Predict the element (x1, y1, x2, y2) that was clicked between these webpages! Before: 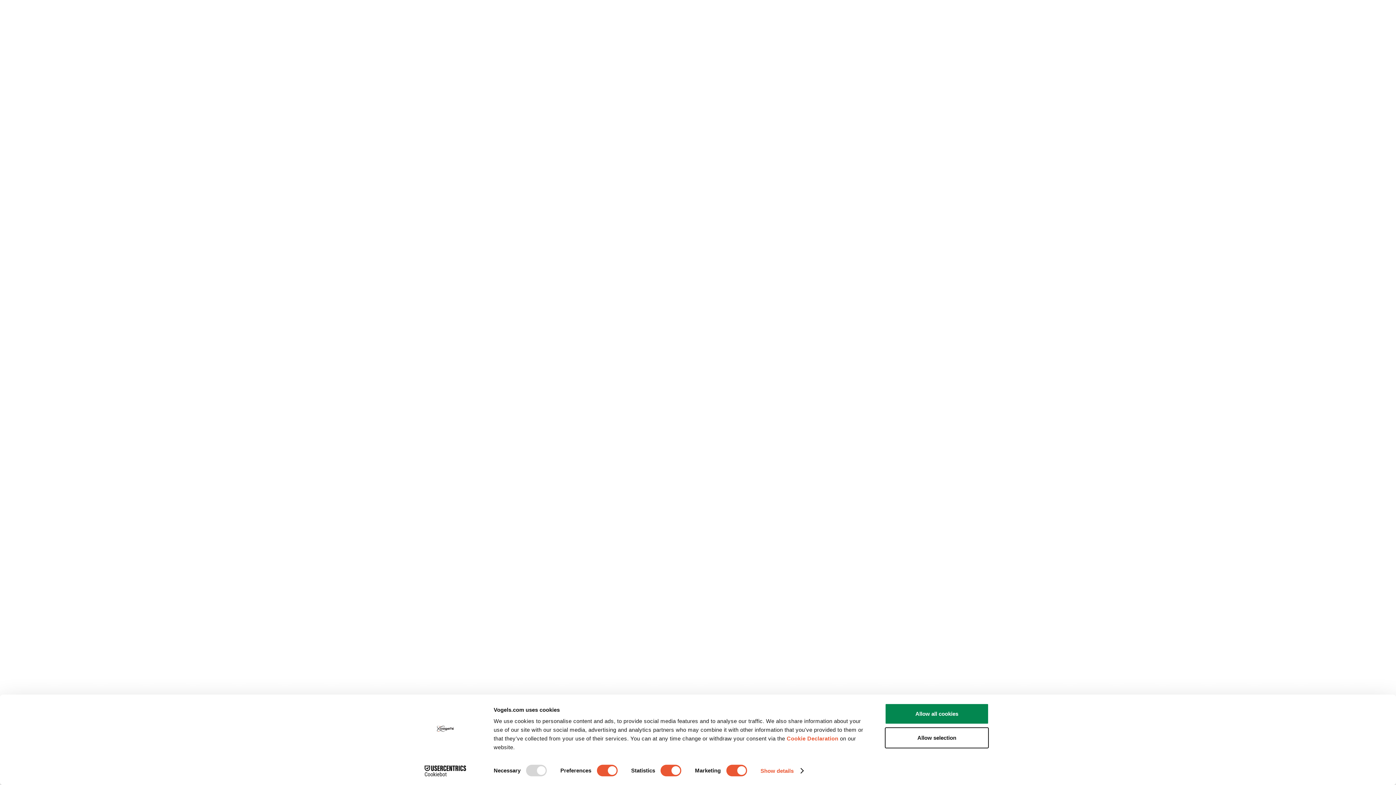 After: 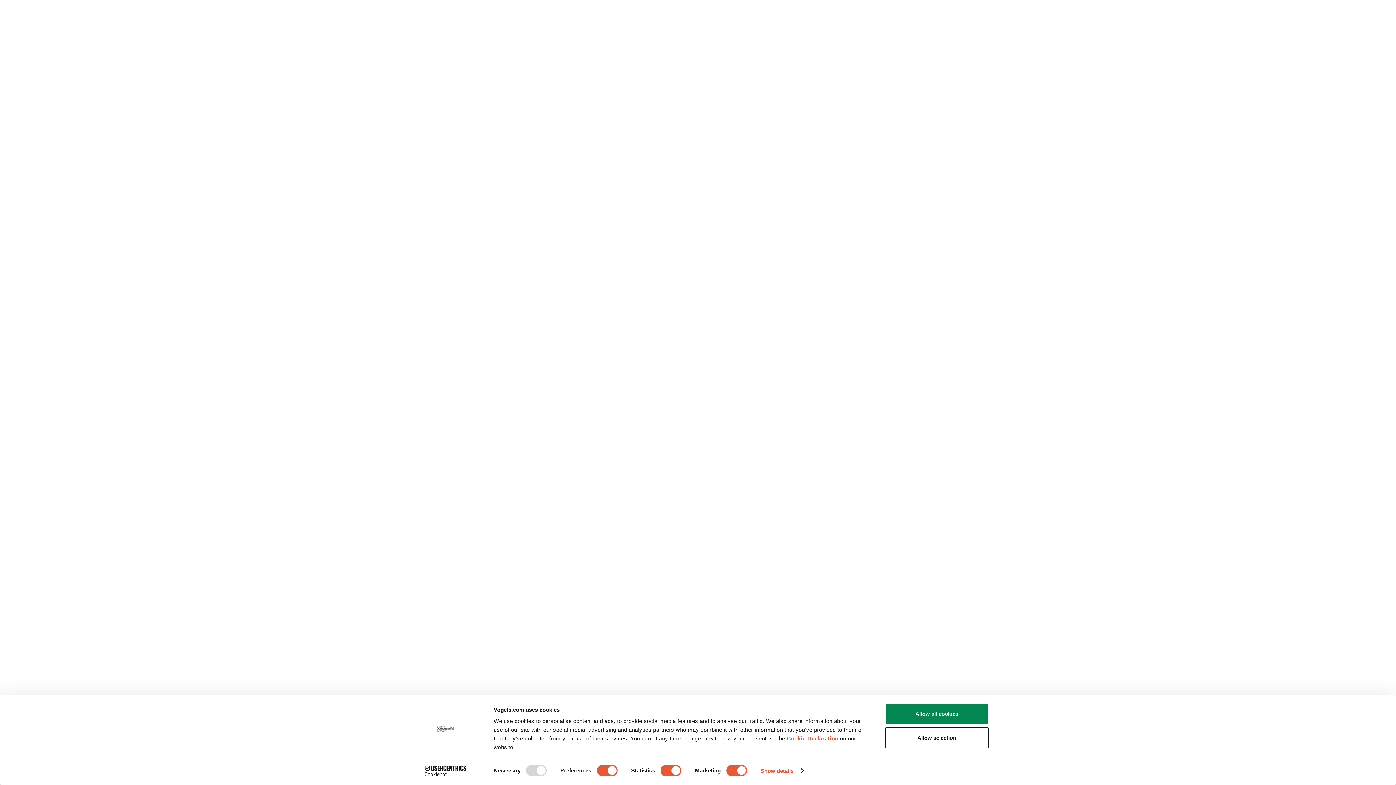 Action: label: Cookiebot - opens in a new window bbox: (413, 765, 477, 776)